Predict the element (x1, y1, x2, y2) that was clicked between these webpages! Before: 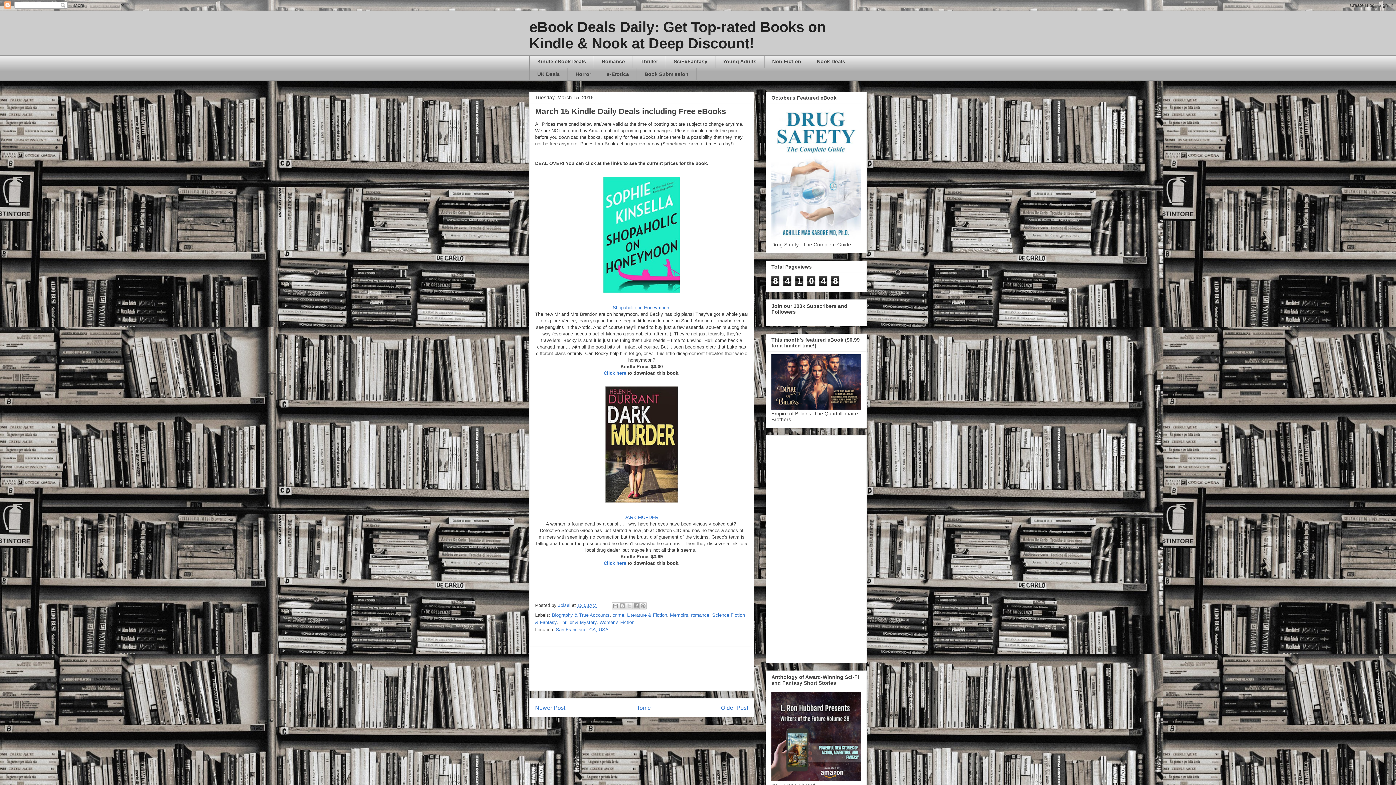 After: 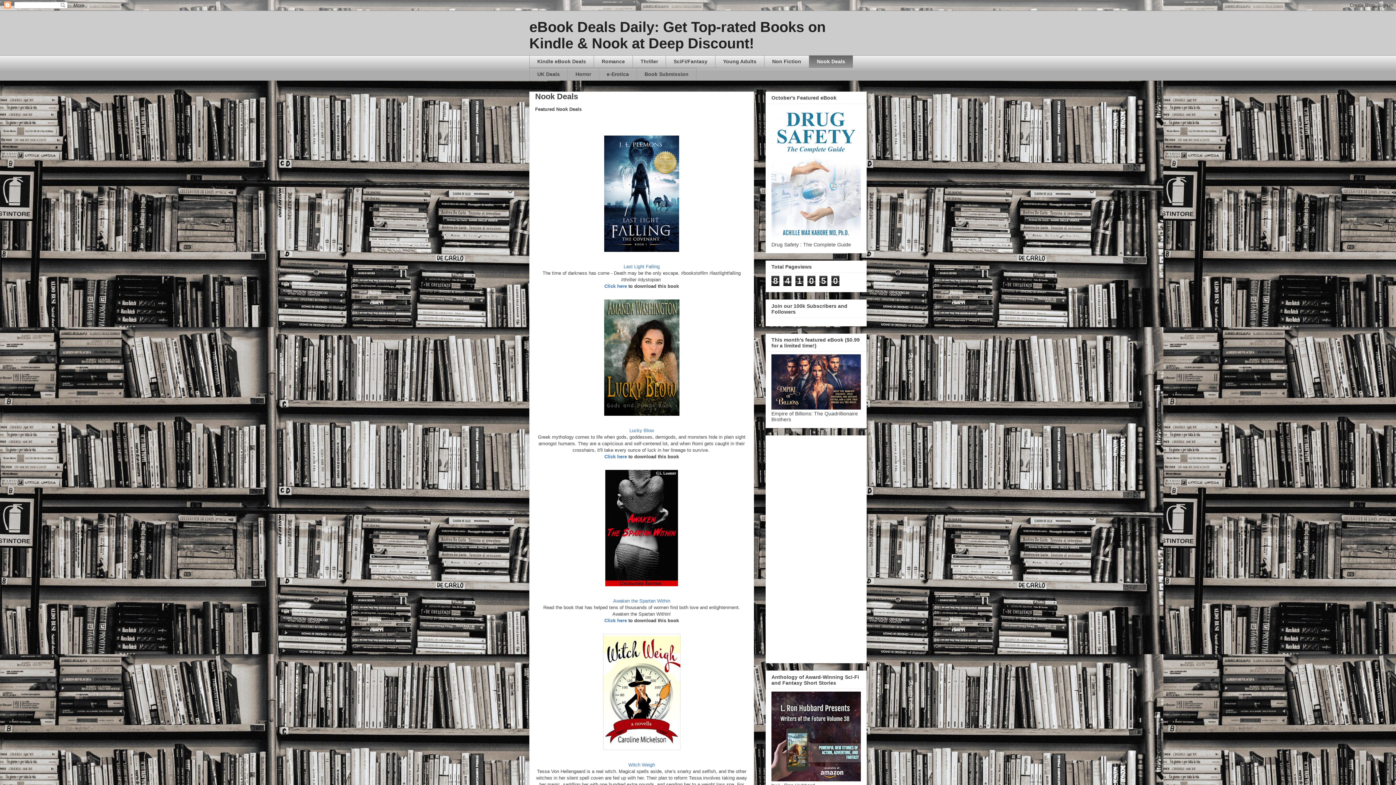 Action: bbox: (809, 55, 853, 67) label: Nook Deals